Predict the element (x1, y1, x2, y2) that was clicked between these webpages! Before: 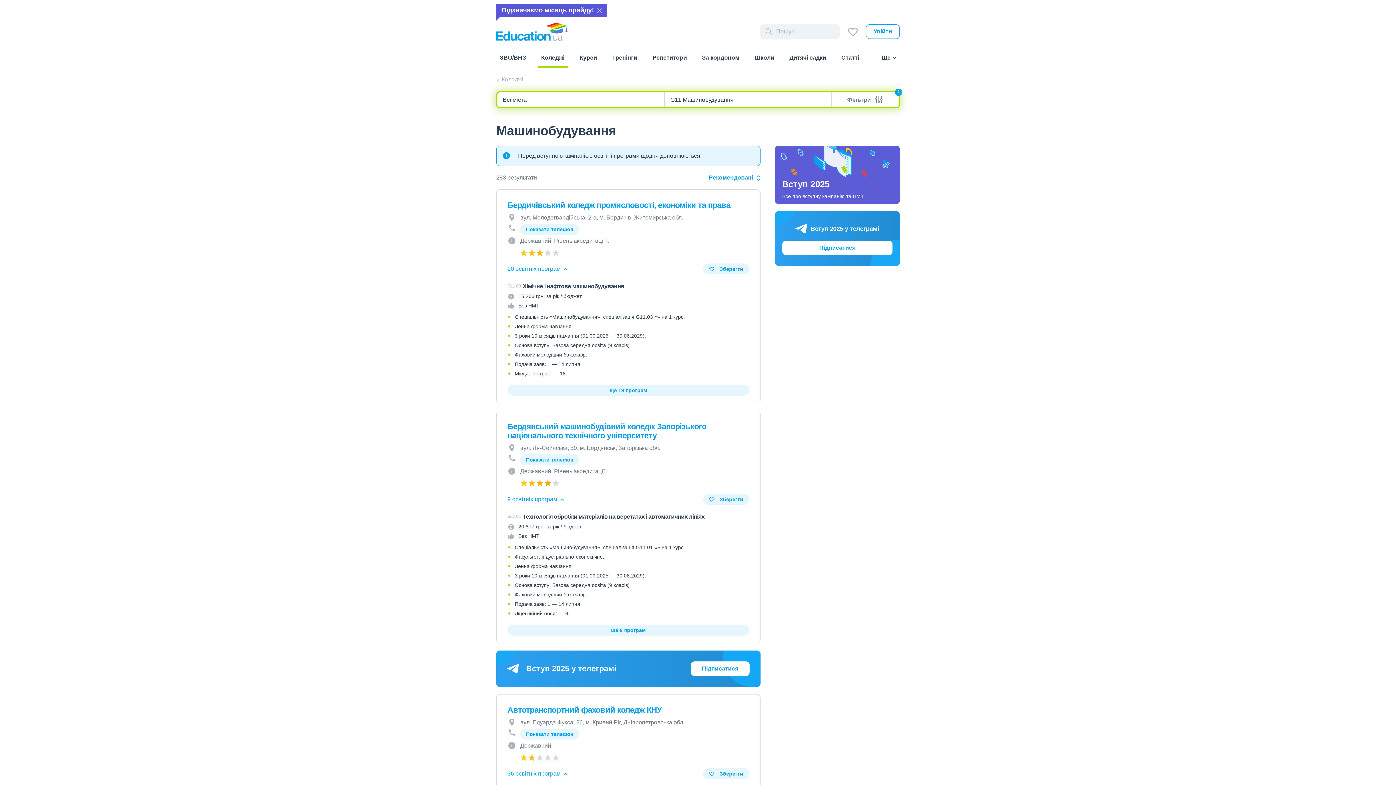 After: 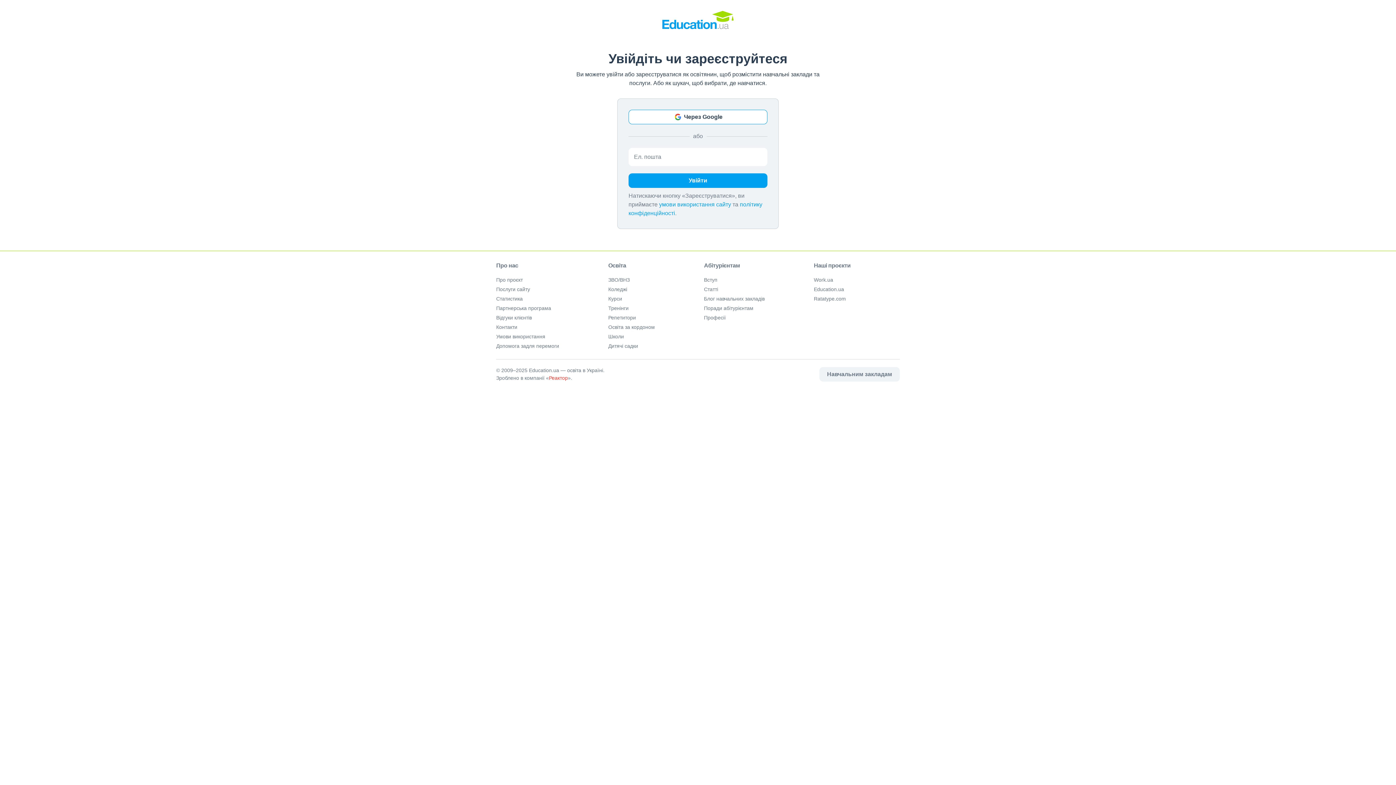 Action: bbox: (866, 24, 900, 38) label: Увійти